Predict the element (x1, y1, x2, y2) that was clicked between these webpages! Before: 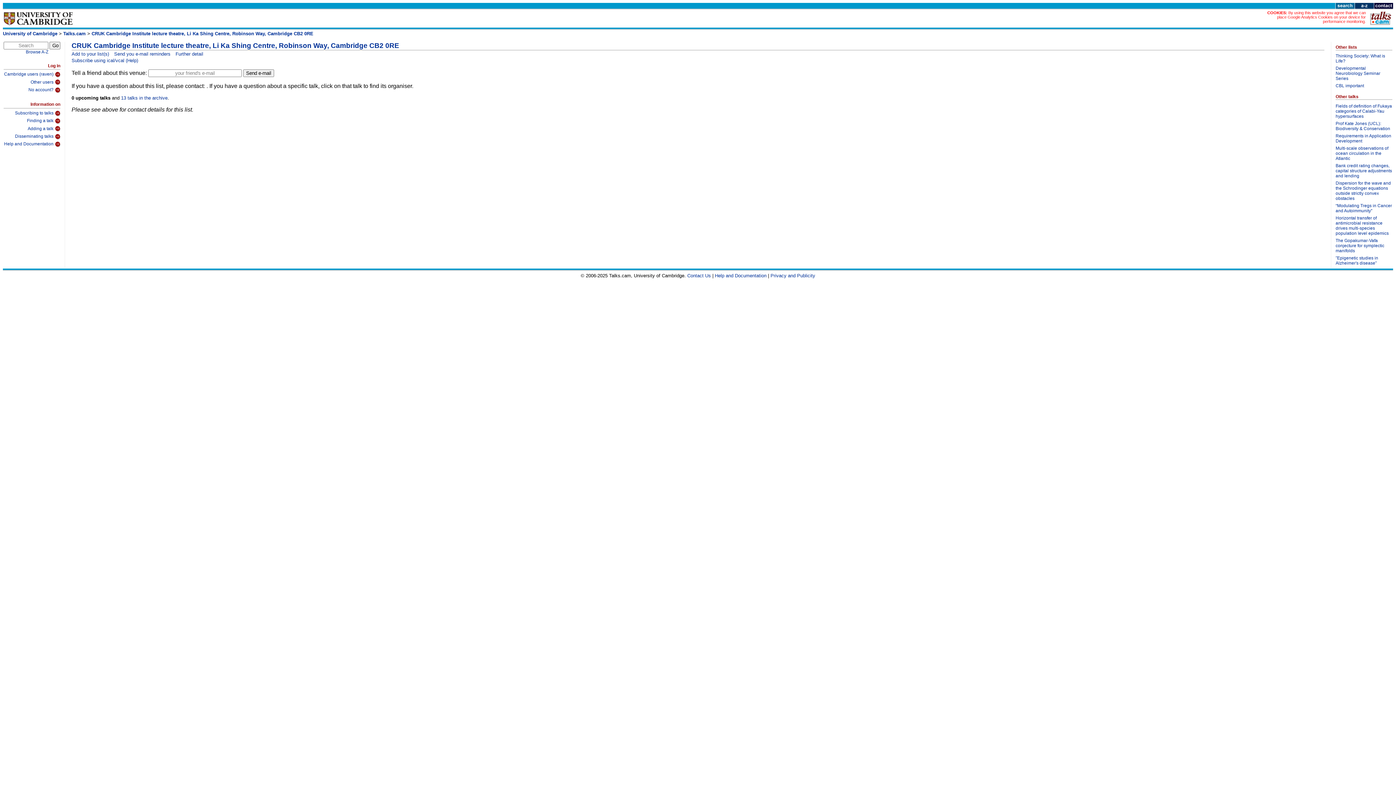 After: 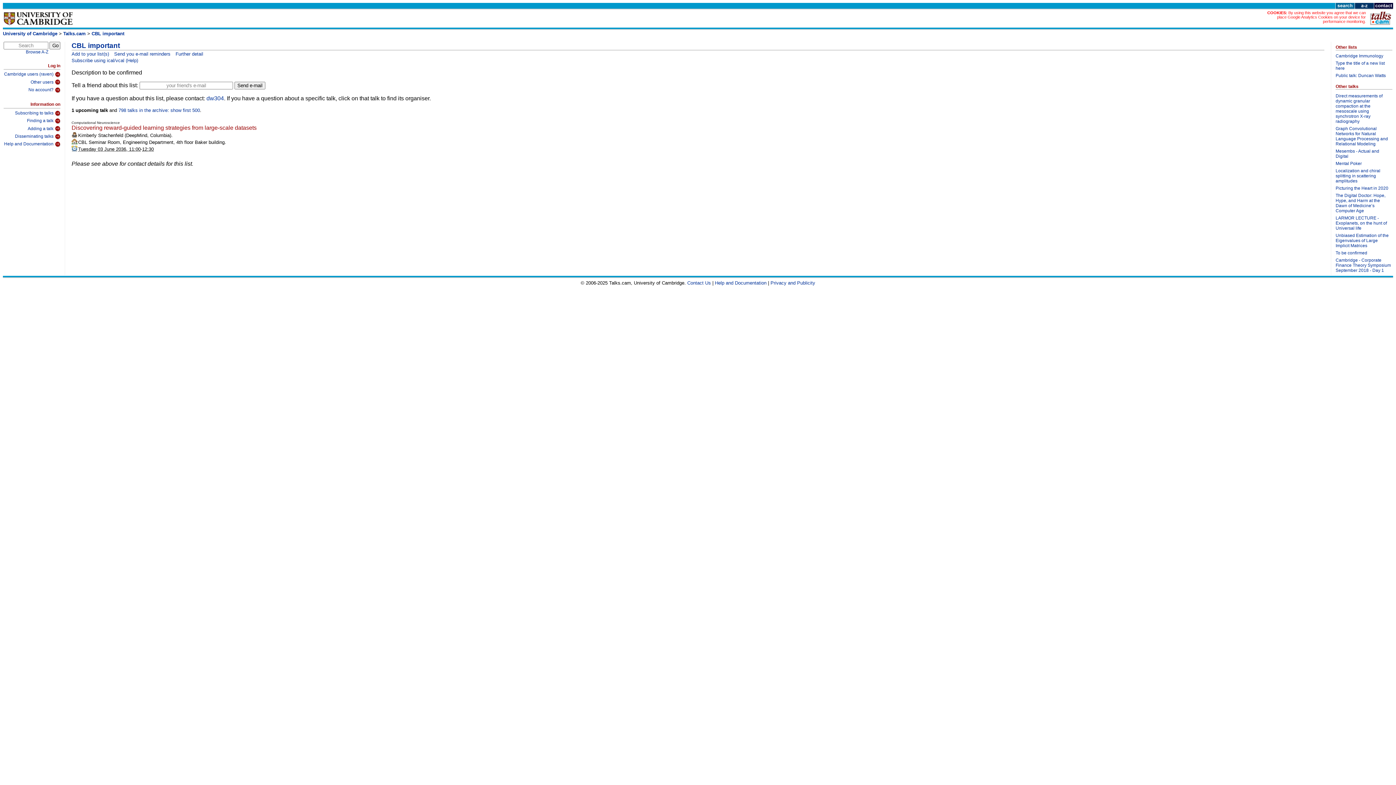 Action: label: CBL important bbox: (1336, 83, 1392, 90)